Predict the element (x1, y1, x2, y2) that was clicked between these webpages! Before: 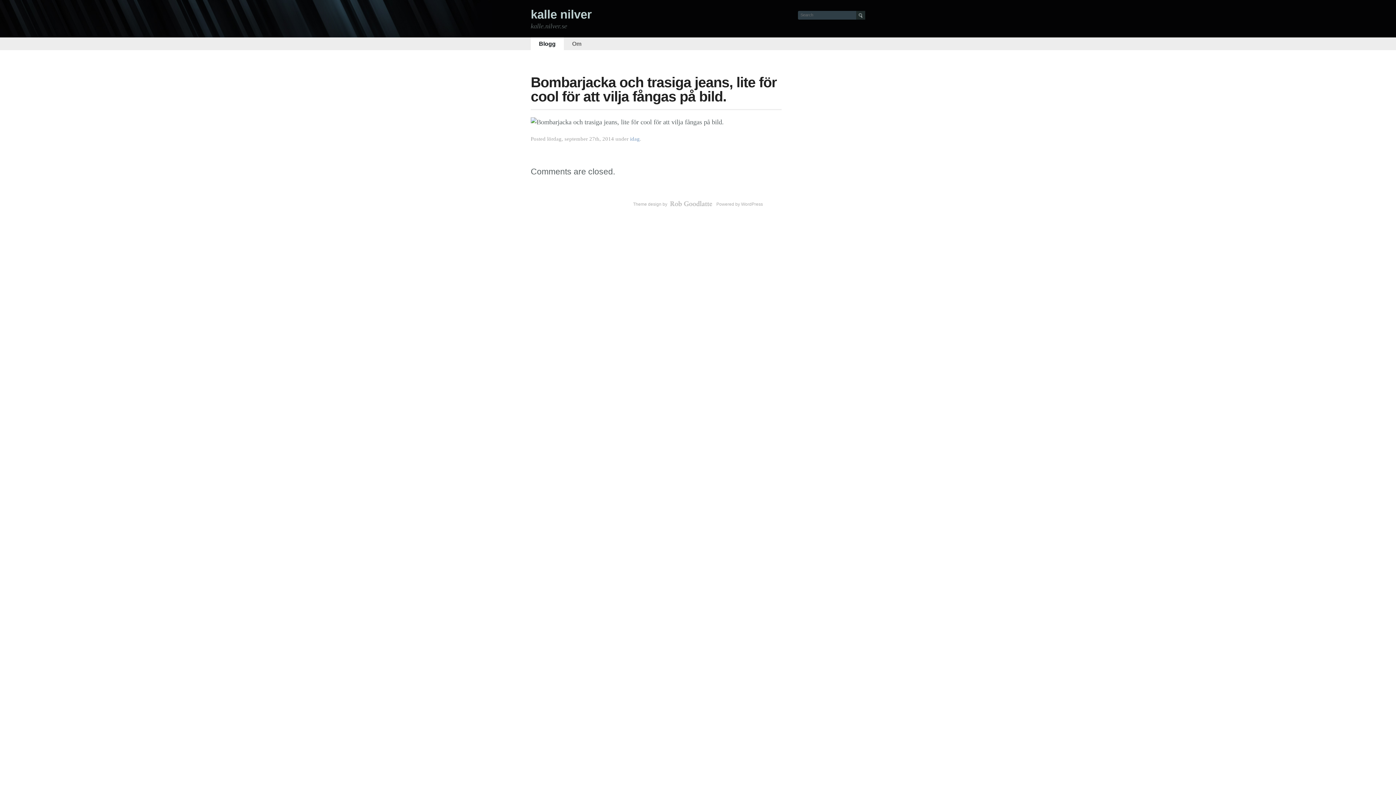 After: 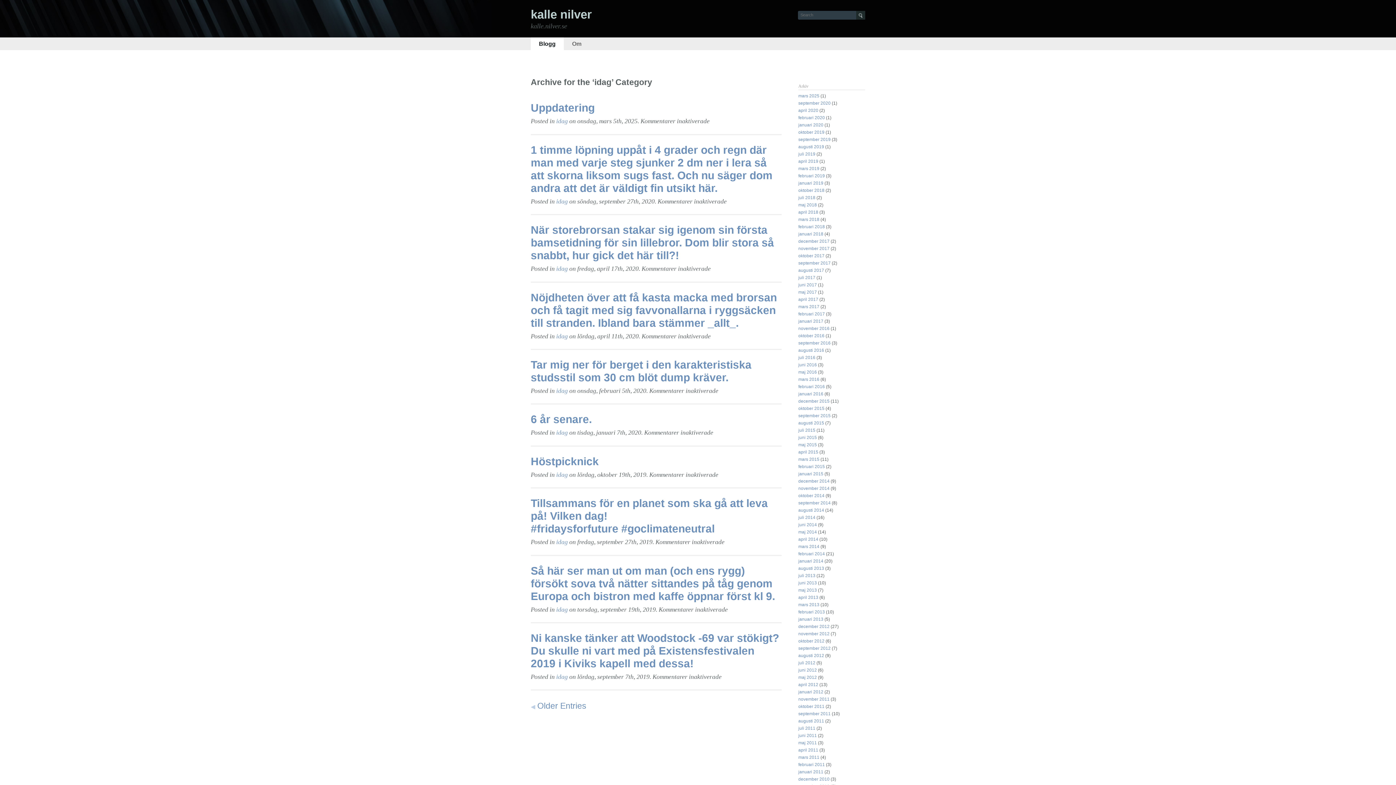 Action: bbox: (630, 135, 640, 141) label: idag